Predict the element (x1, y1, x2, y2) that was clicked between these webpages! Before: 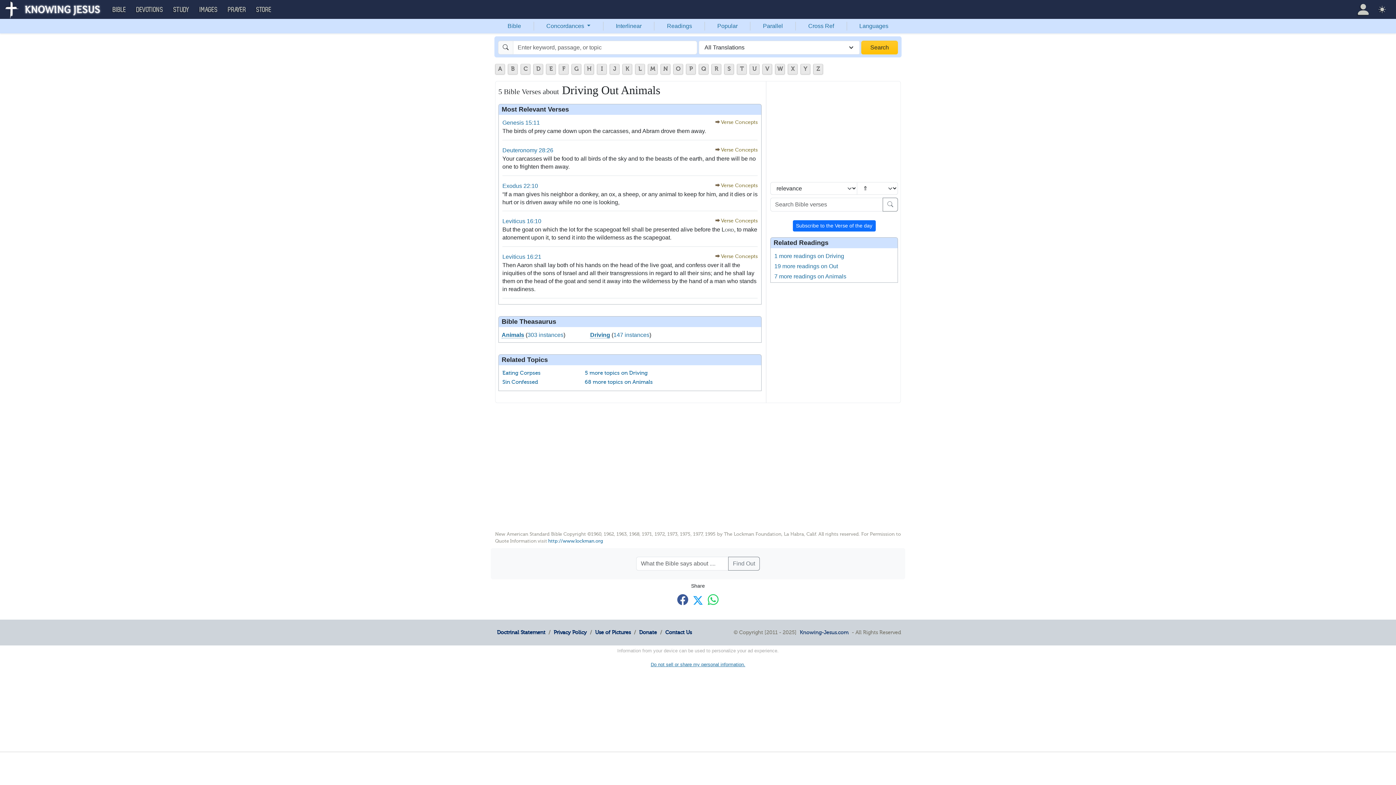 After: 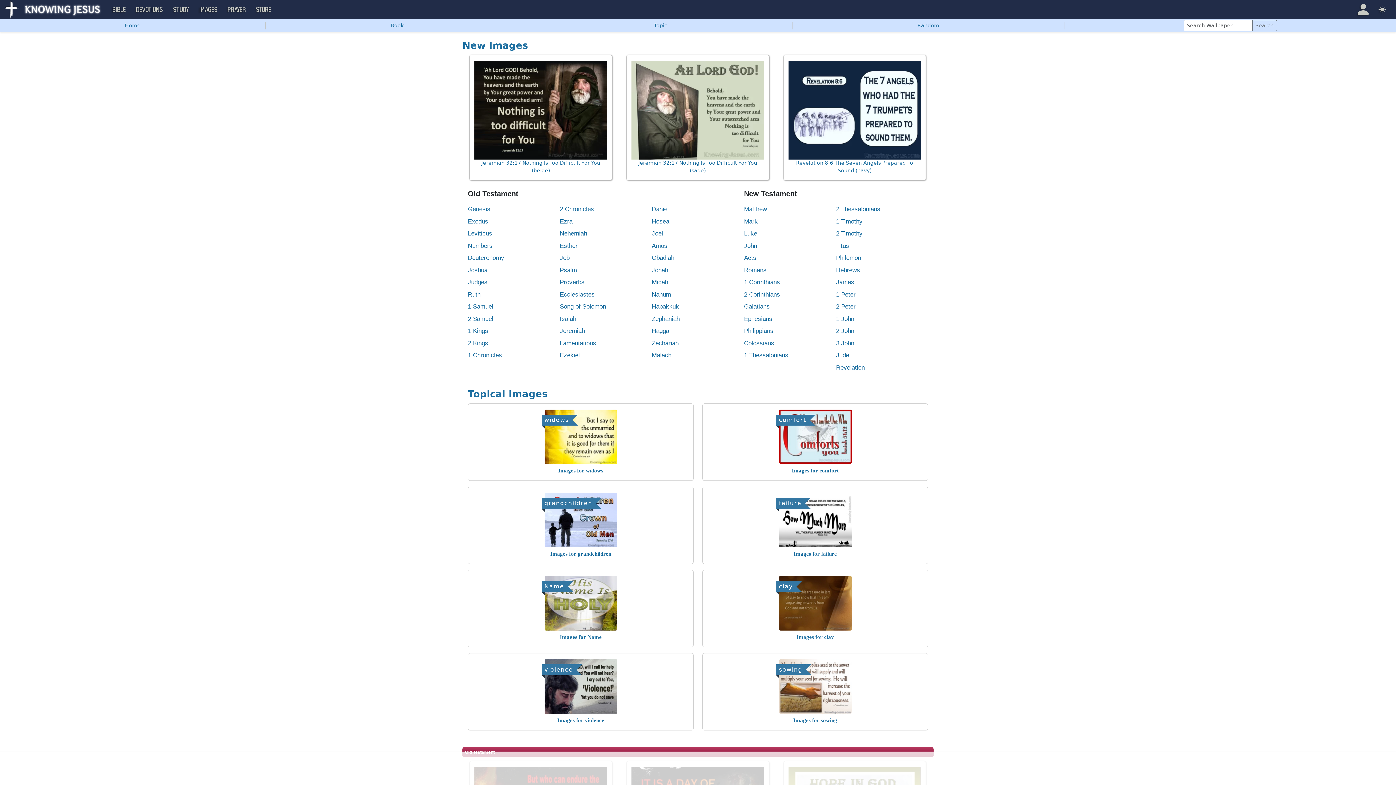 Action: label: IMAGES bbox: (194, 0, 222, 18)